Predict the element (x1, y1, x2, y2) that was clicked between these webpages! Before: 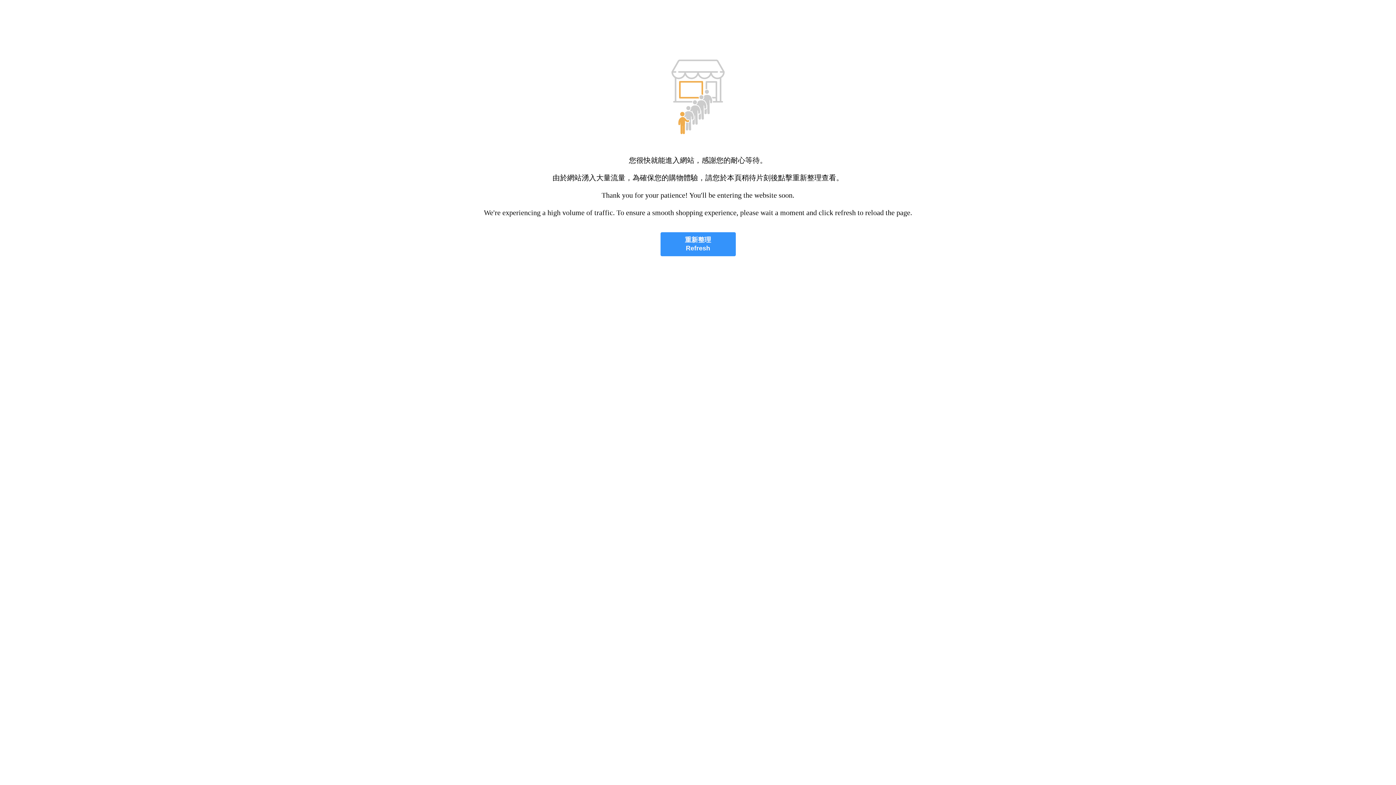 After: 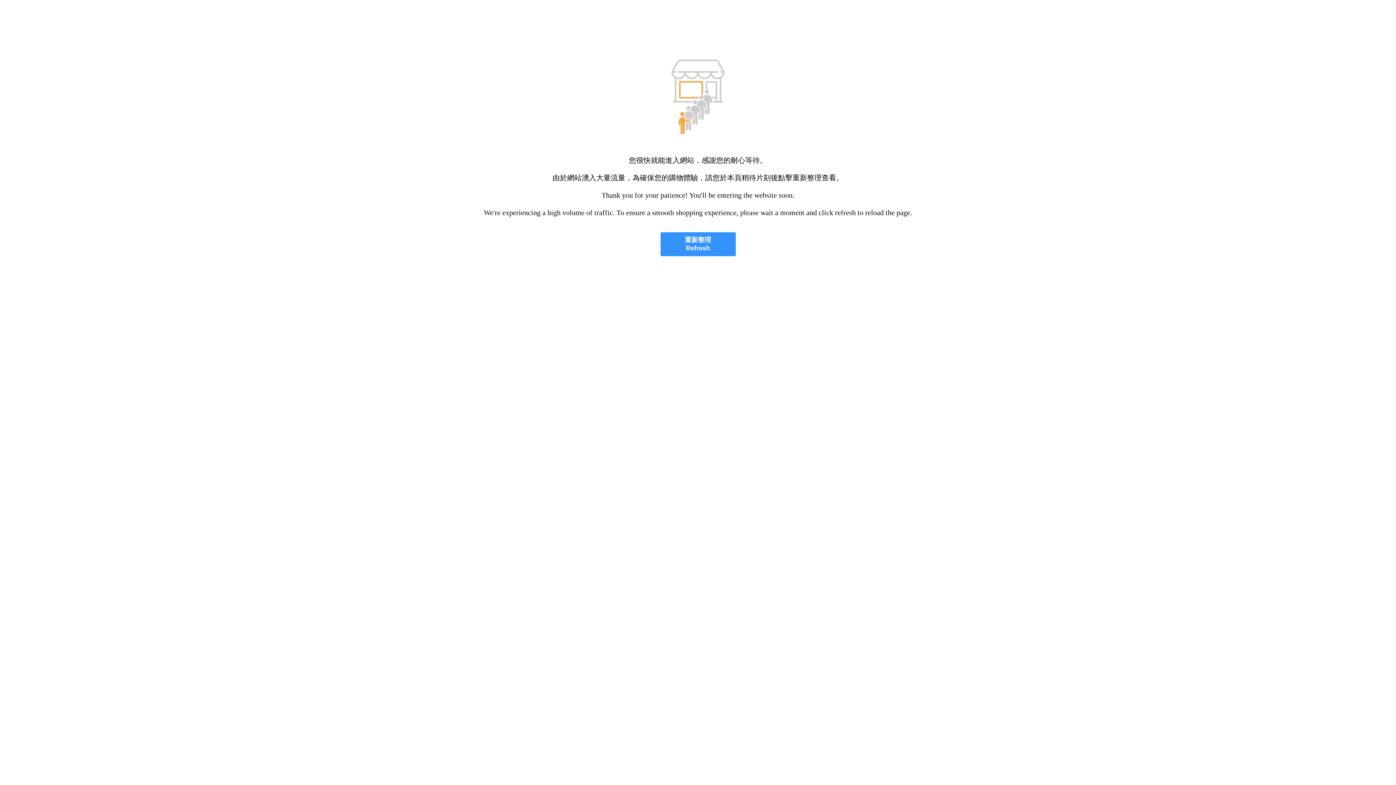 Action: label: 重新整理
Refresh bbox: (660, 232, 735, 256)